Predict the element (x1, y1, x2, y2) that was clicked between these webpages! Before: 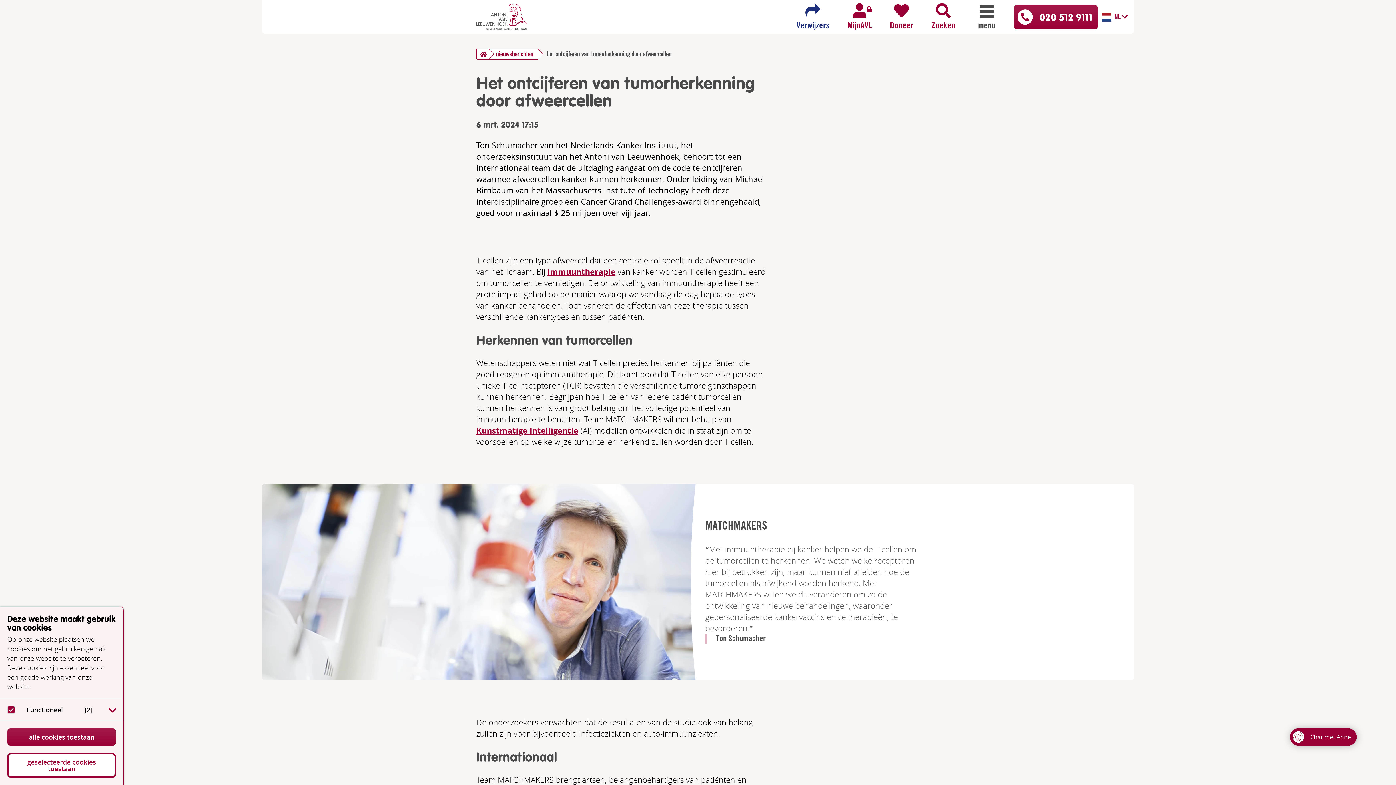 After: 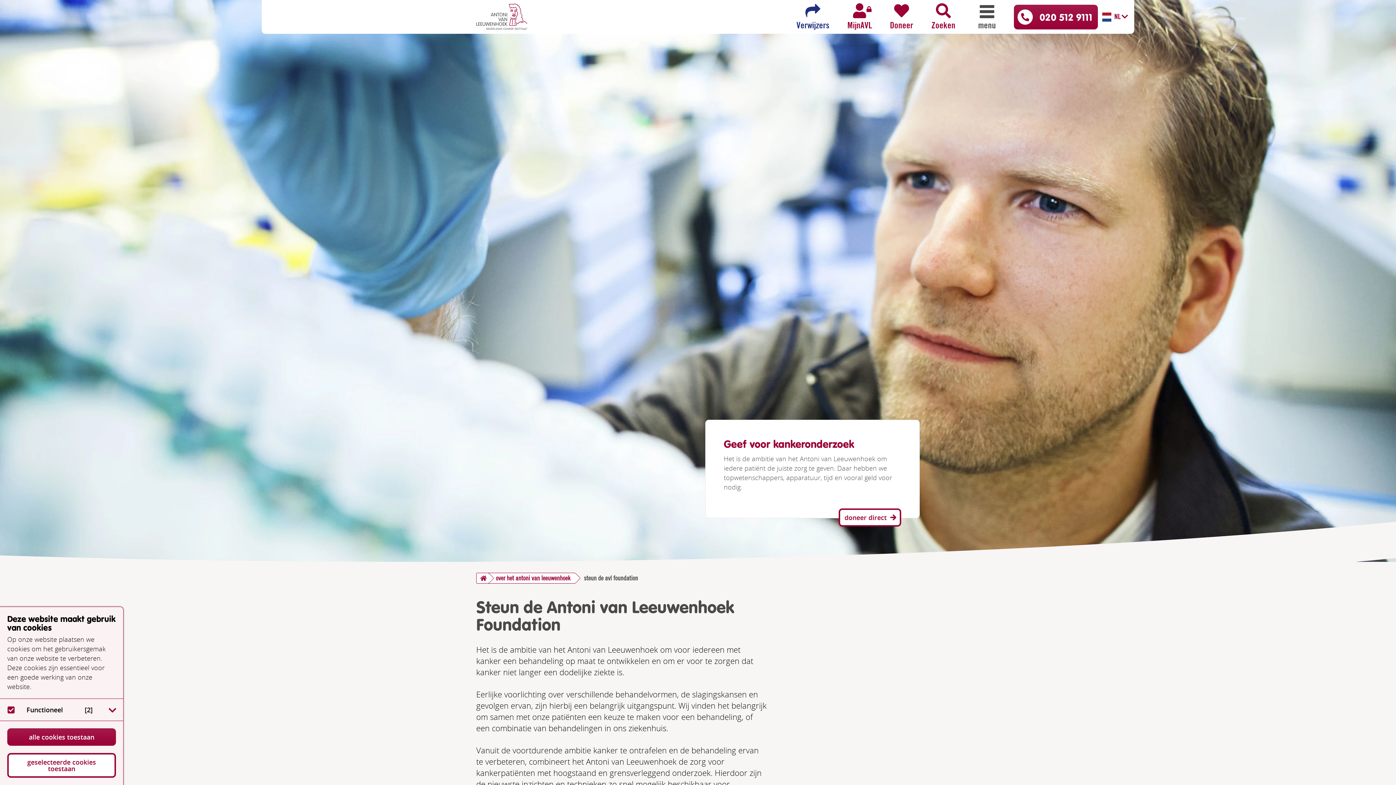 Action: label: Doneer bbox: (890, 1, 913, 32)